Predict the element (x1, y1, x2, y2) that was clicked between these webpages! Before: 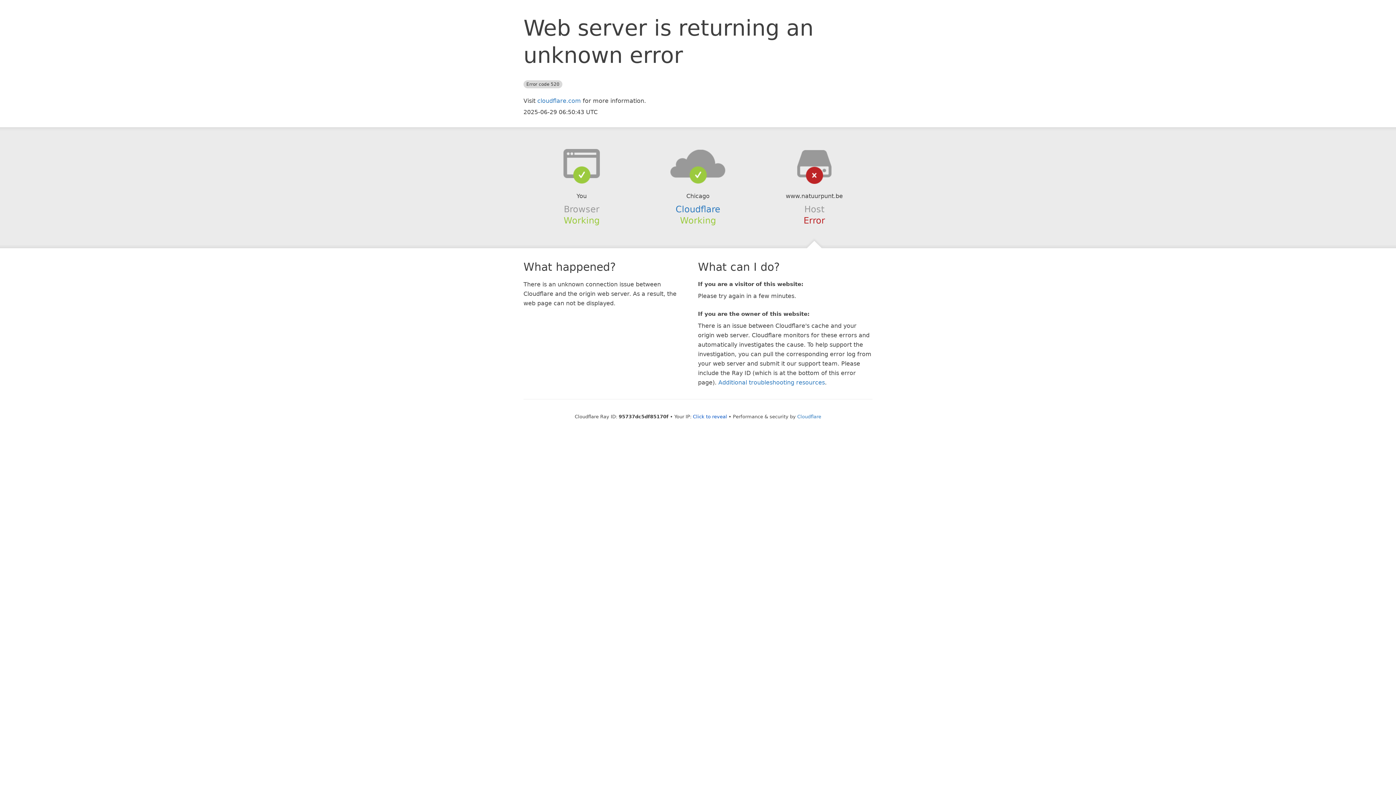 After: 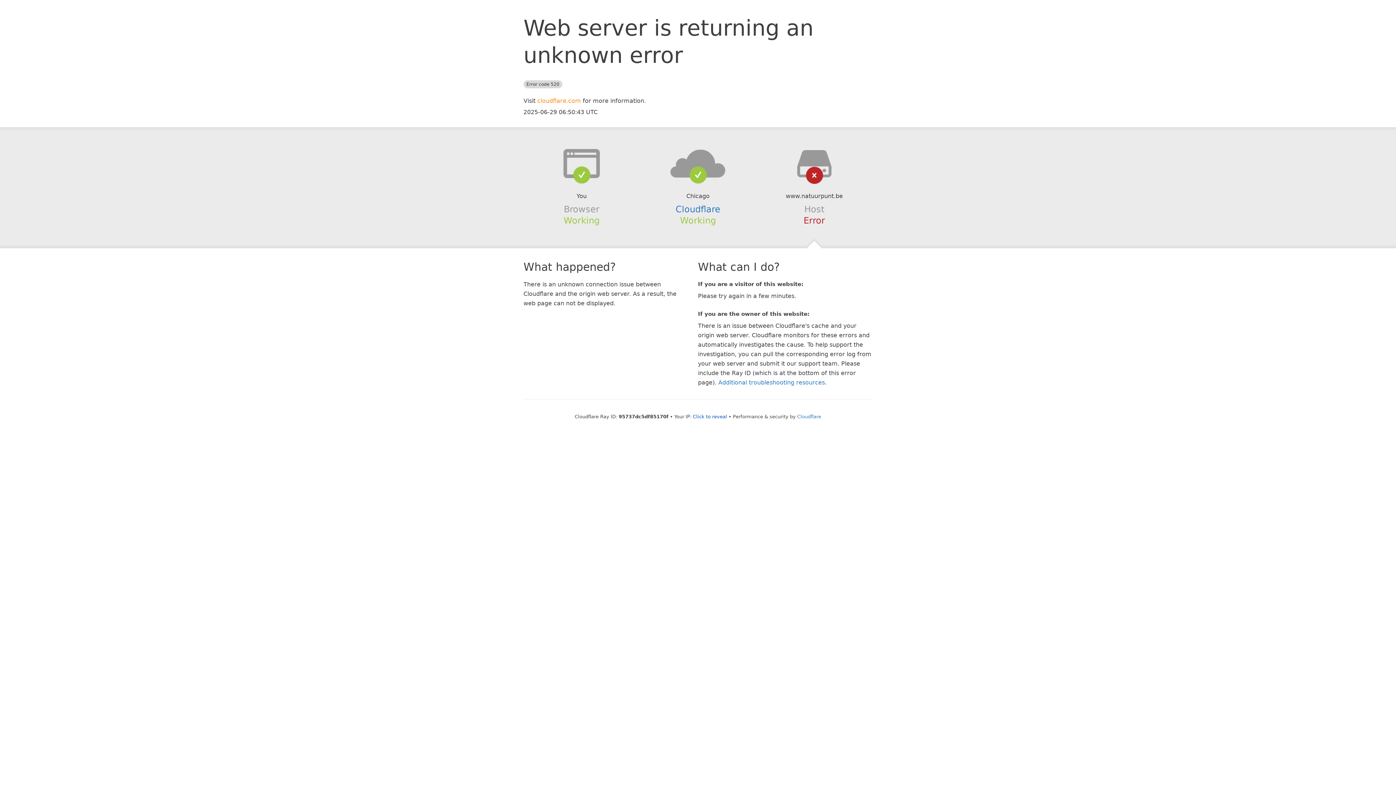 Action: label: cloudflare.com bbox: (537, 97, 581, 104)